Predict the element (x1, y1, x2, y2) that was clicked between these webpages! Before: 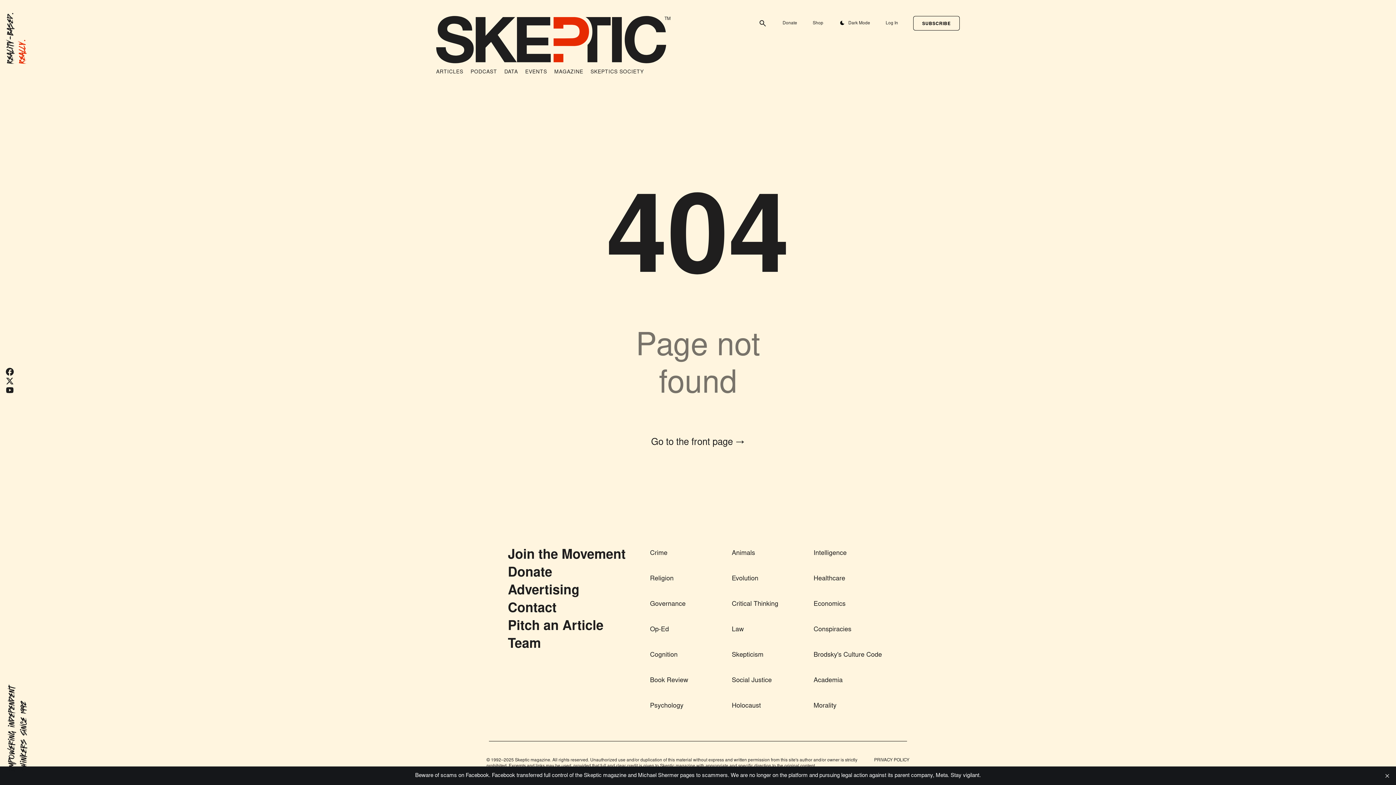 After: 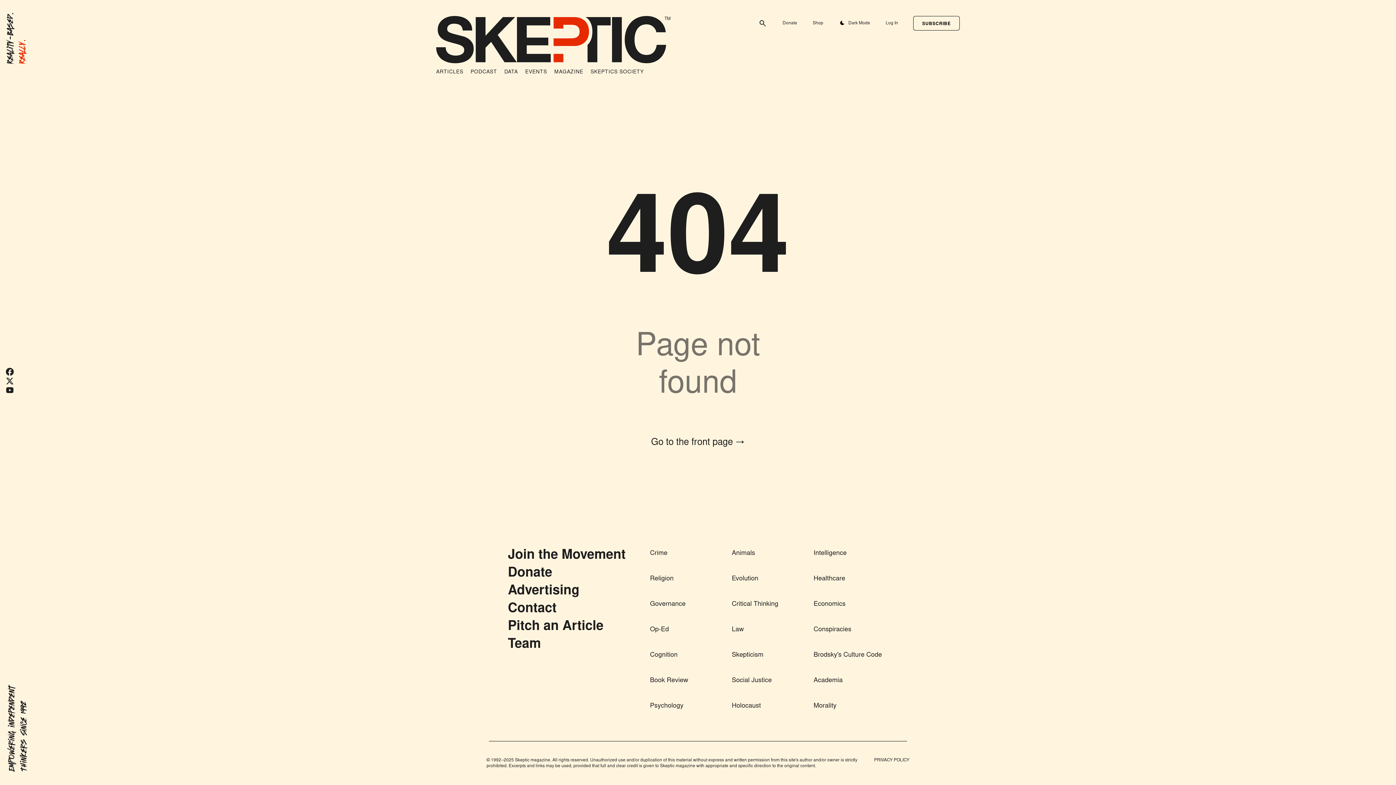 Action: label: close bbox: (1381, 770, 1393, 782)